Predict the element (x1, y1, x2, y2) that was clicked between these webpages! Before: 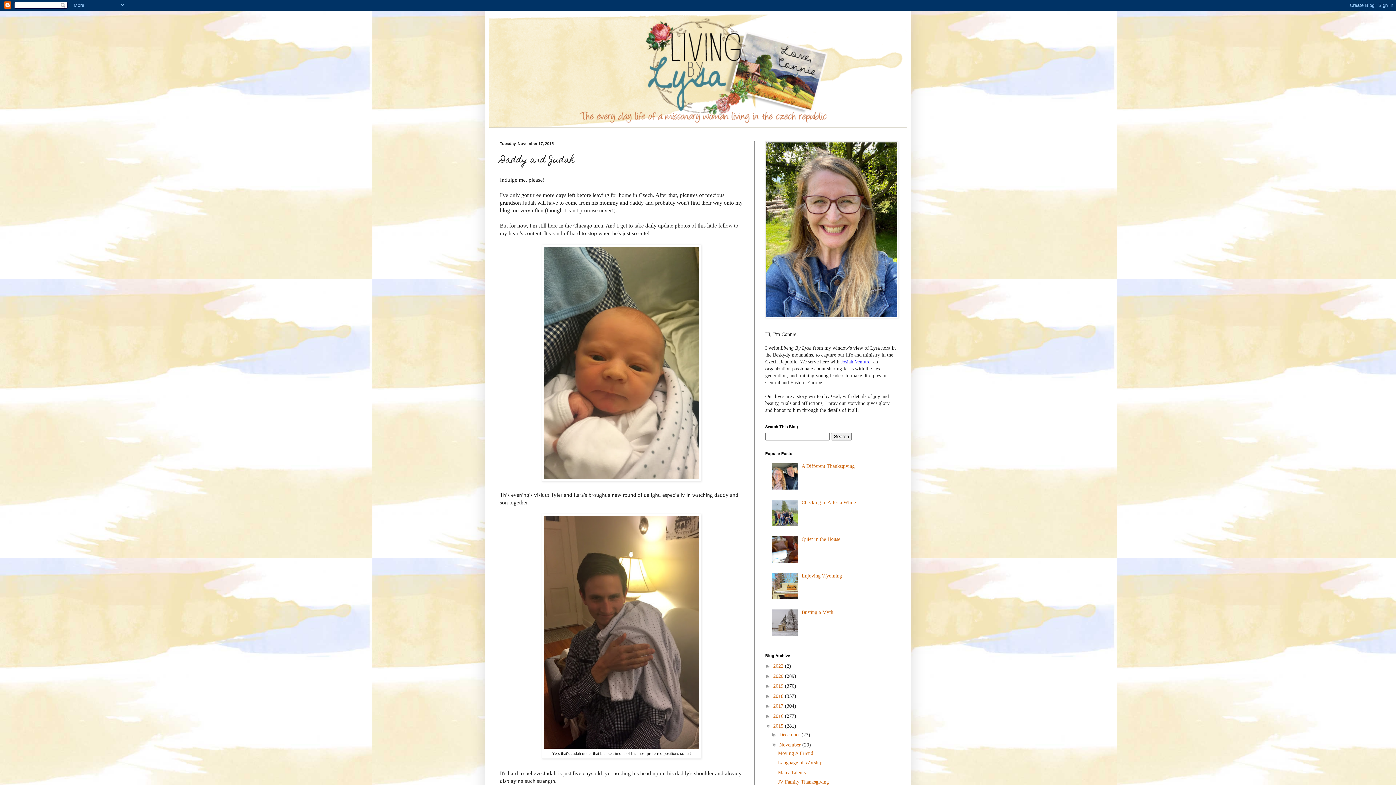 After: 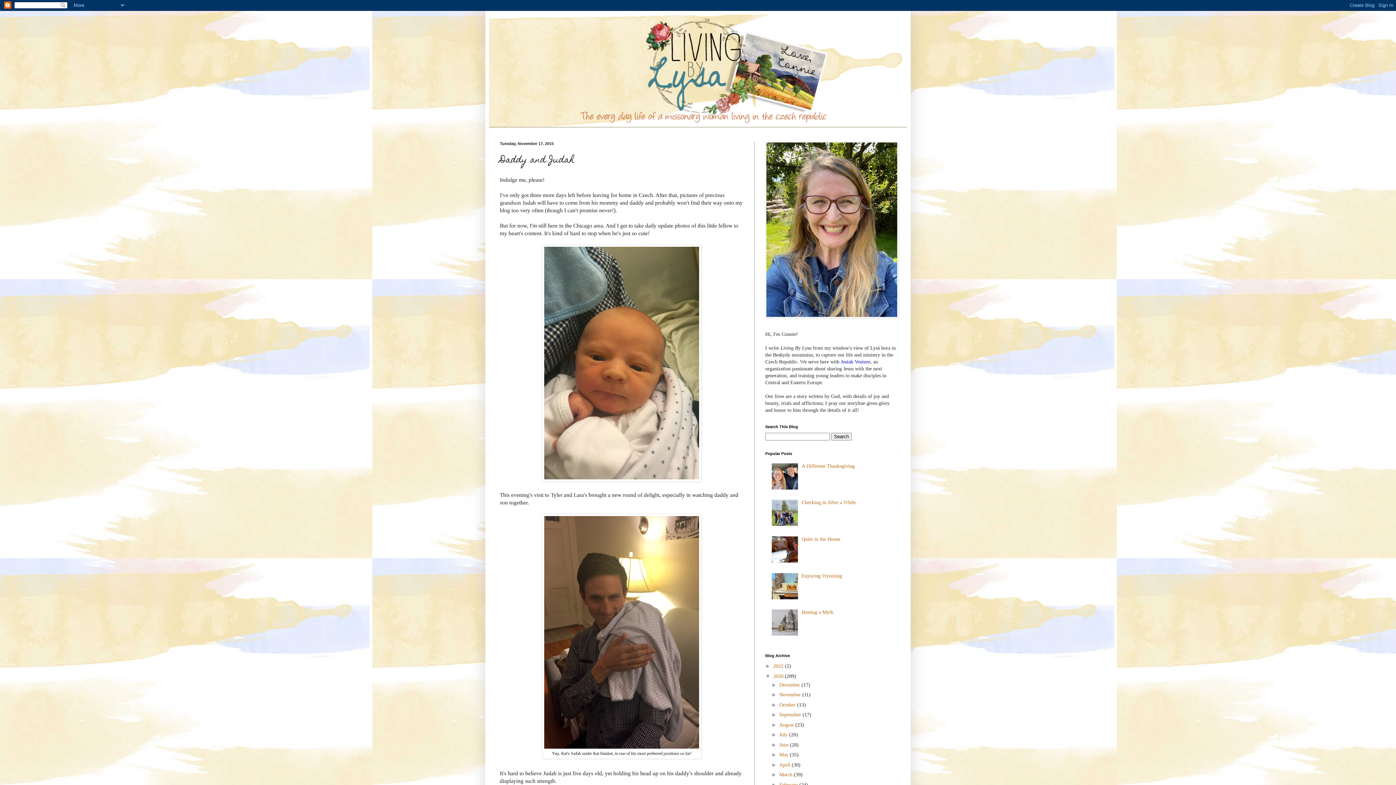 Action: bbox: (765, 673, 773, 679) label: ►  